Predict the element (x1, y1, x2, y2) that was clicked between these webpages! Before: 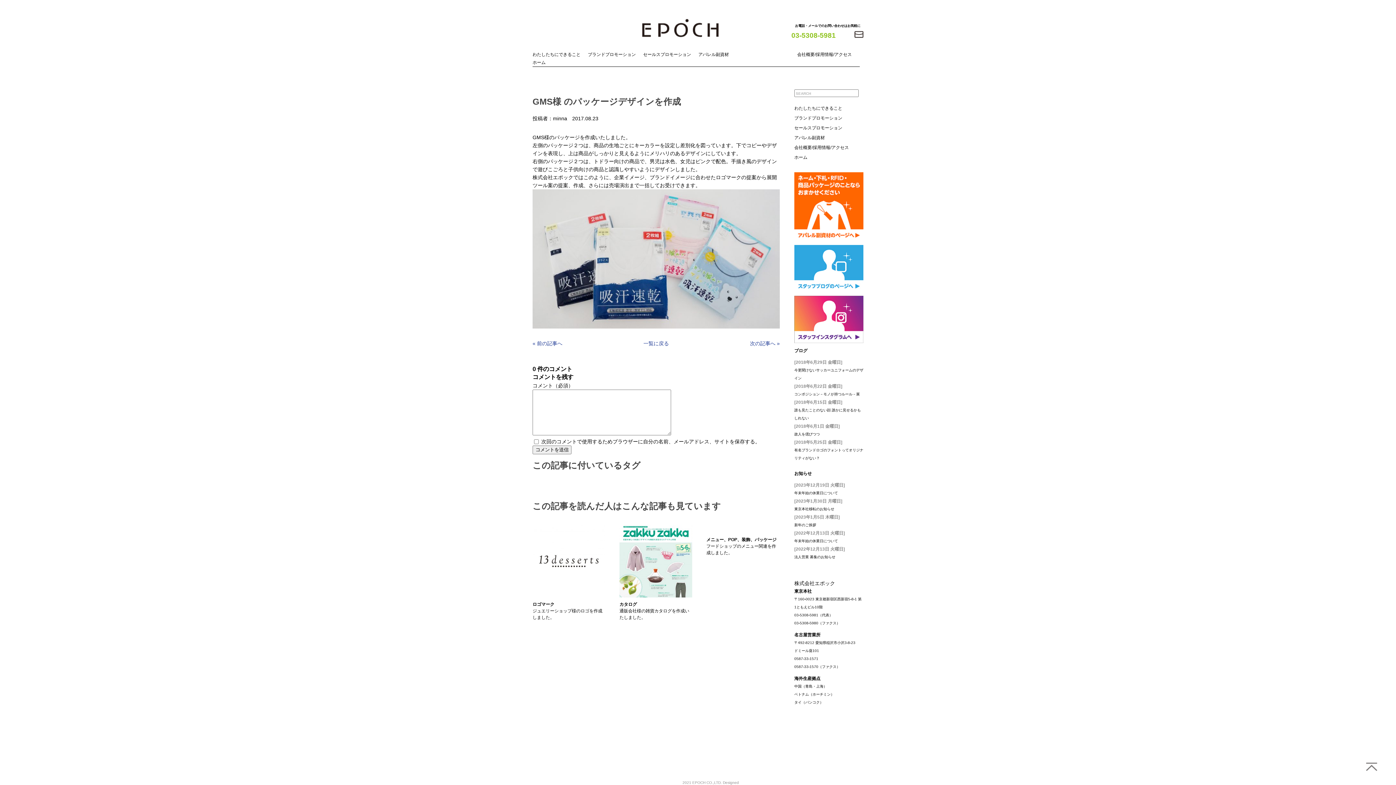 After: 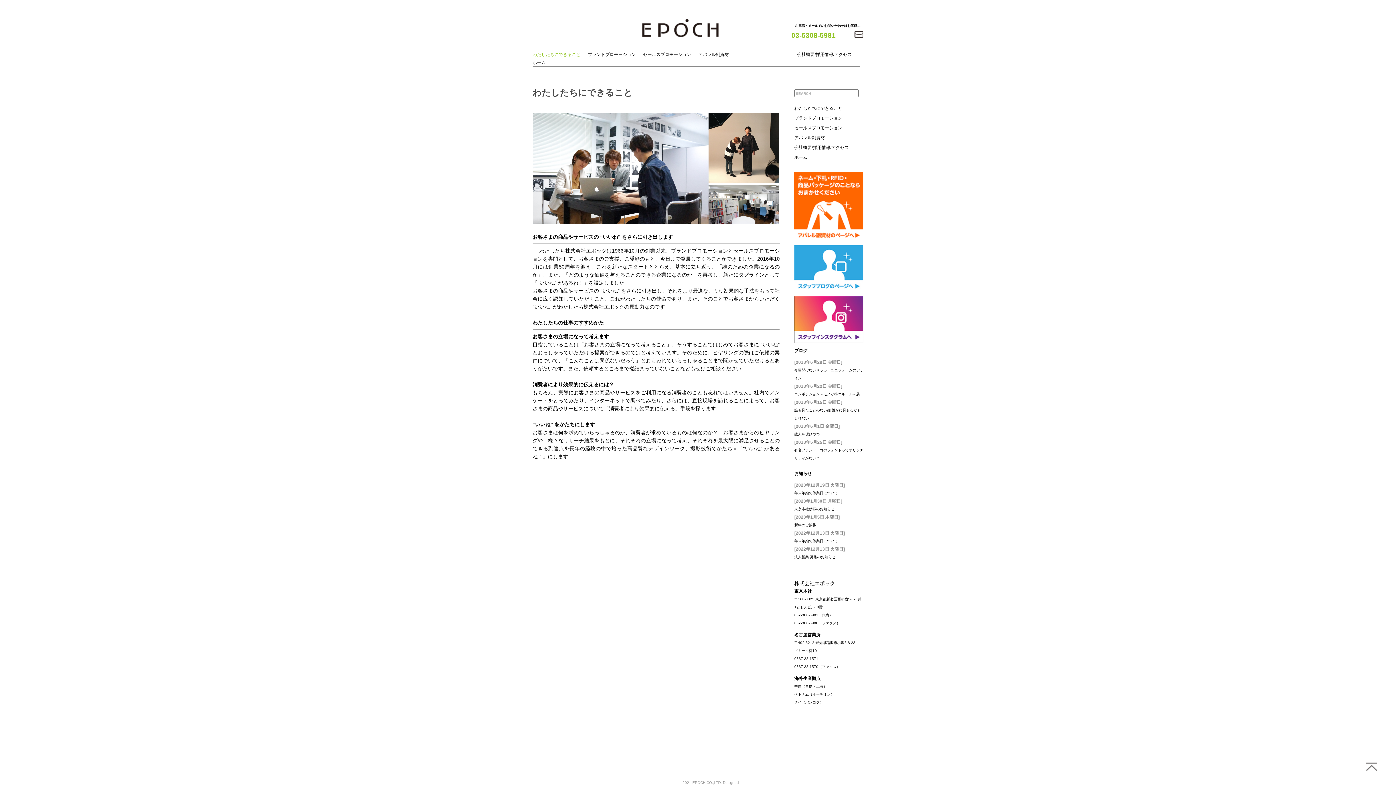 Action: label: わたしたちにできること bbox: (794, 105, 842, 110)